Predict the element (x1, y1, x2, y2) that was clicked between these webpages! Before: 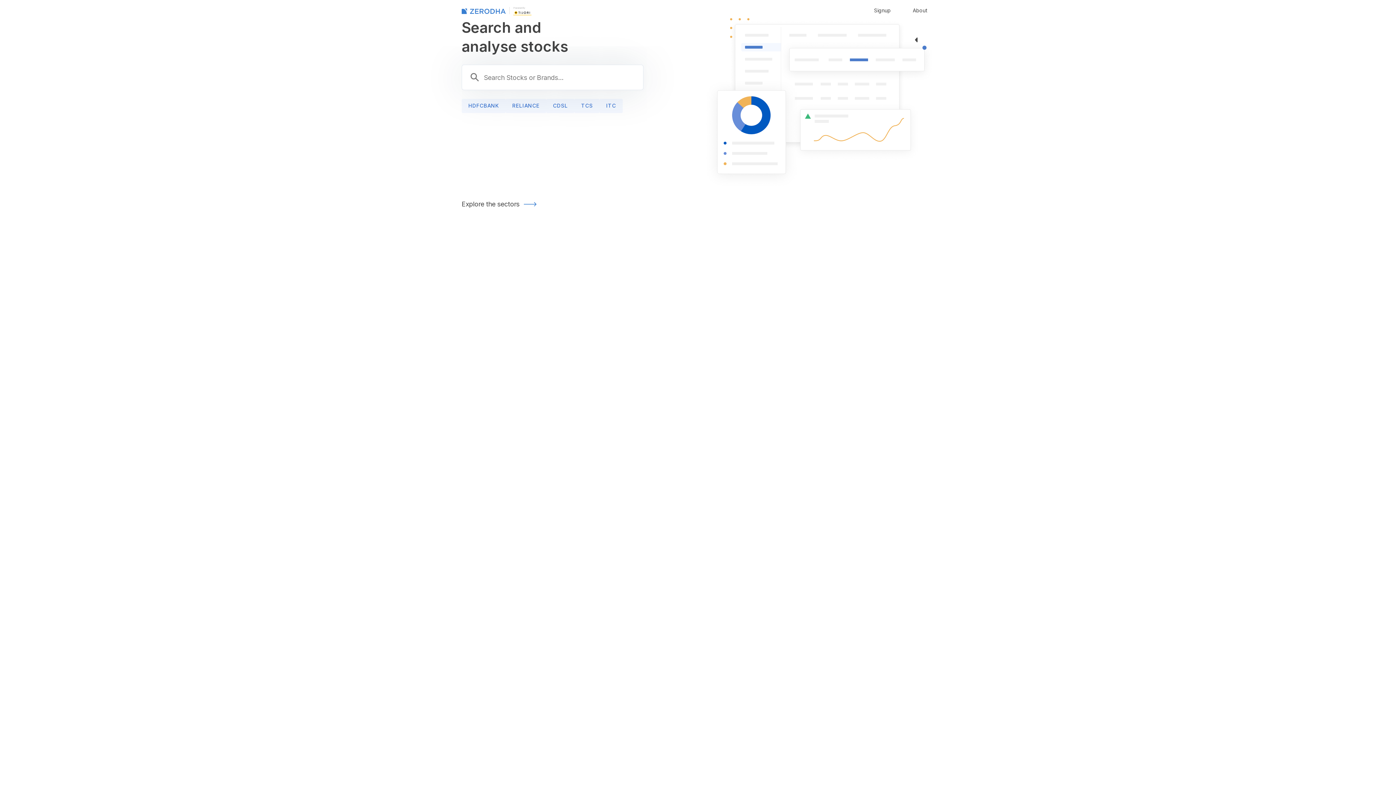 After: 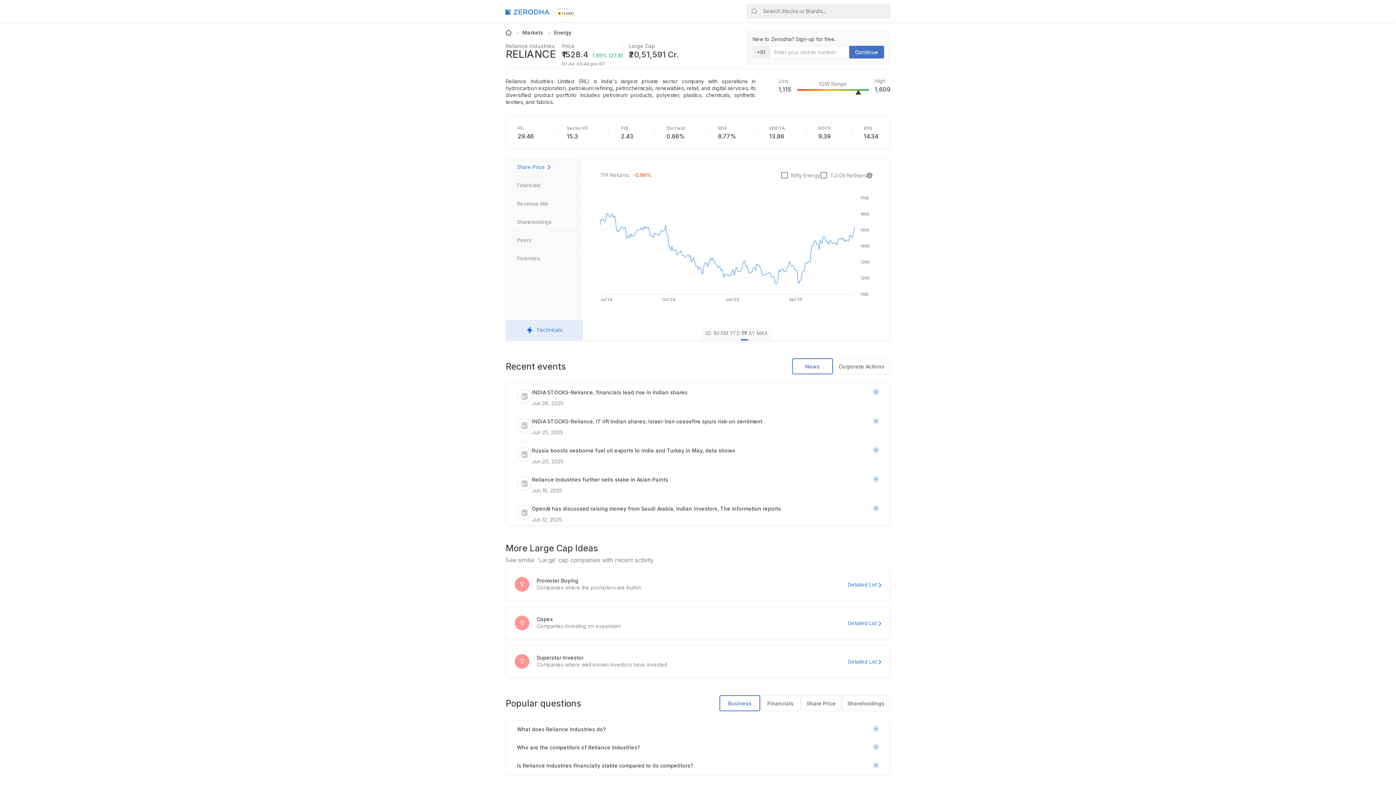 Action: bbox: (505, 98, 546, 113) label: RELIANCE